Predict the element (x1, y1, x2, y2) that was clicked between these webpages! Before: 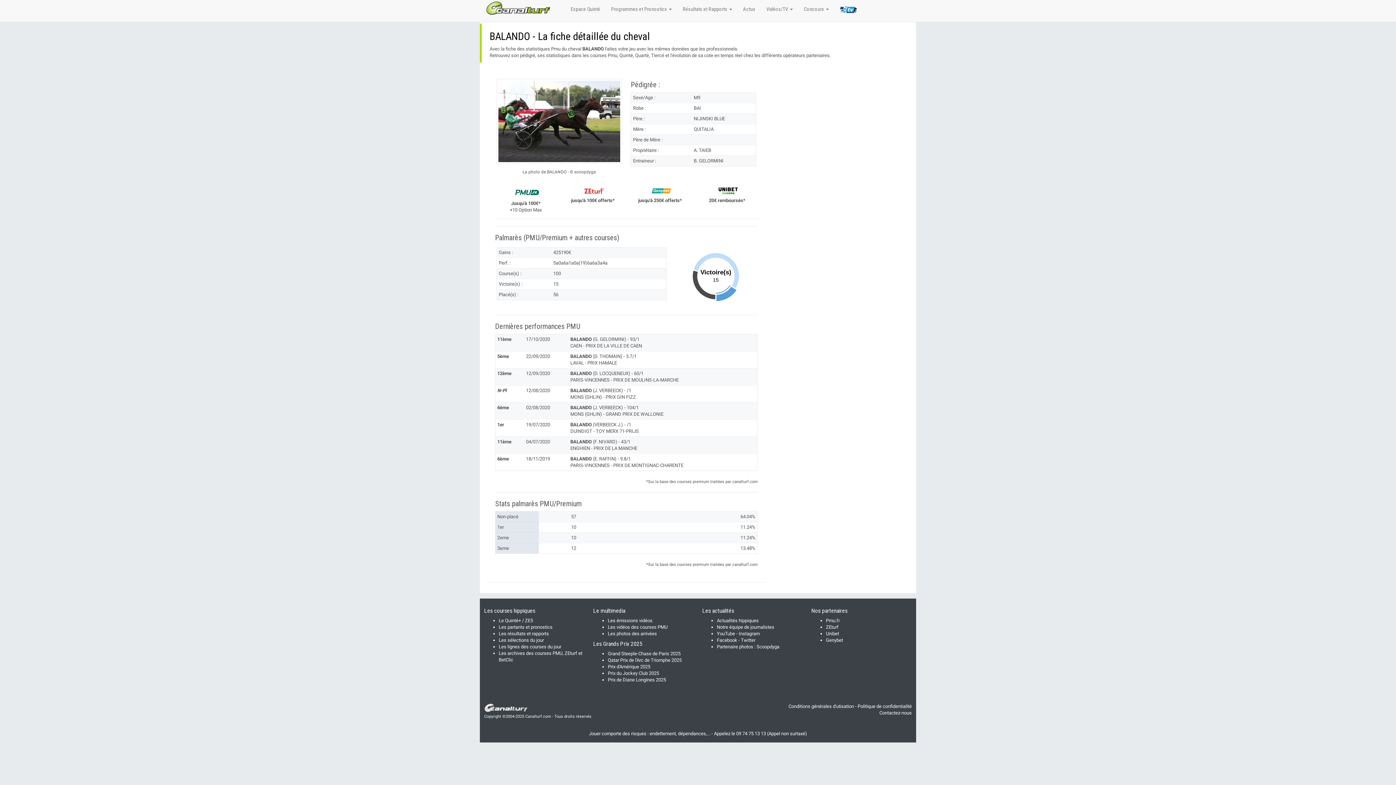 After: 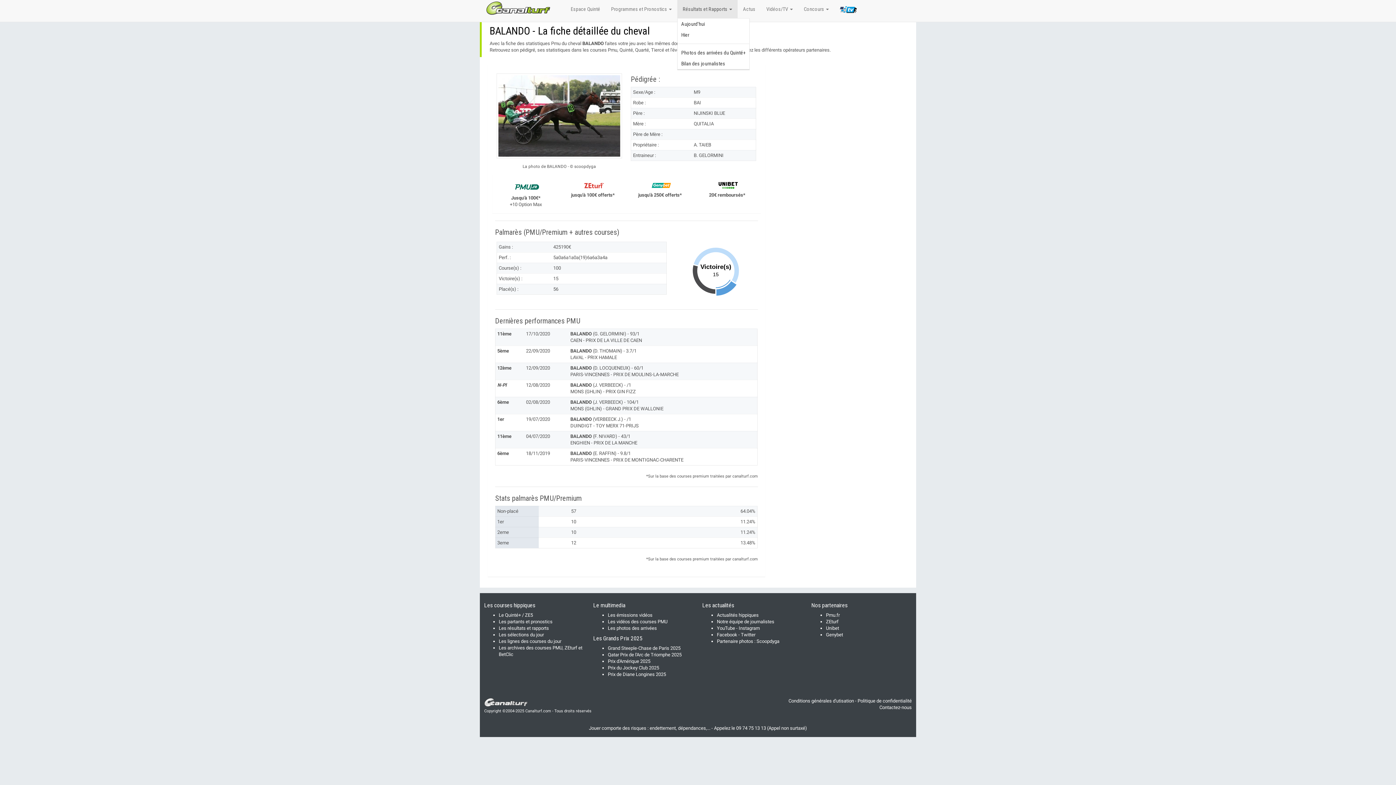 Action: label: Résultats et Rapports  bbox: (677, 0, 737, 18)